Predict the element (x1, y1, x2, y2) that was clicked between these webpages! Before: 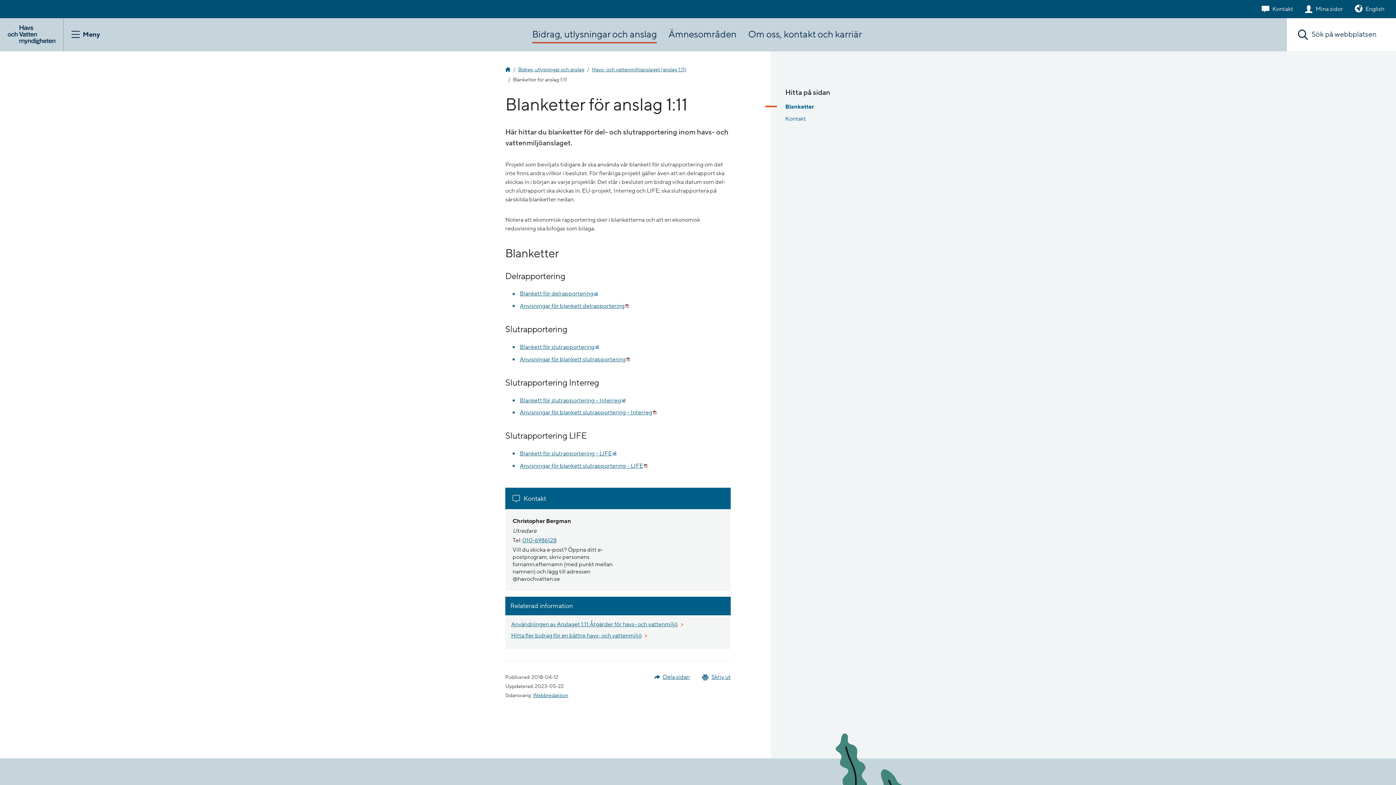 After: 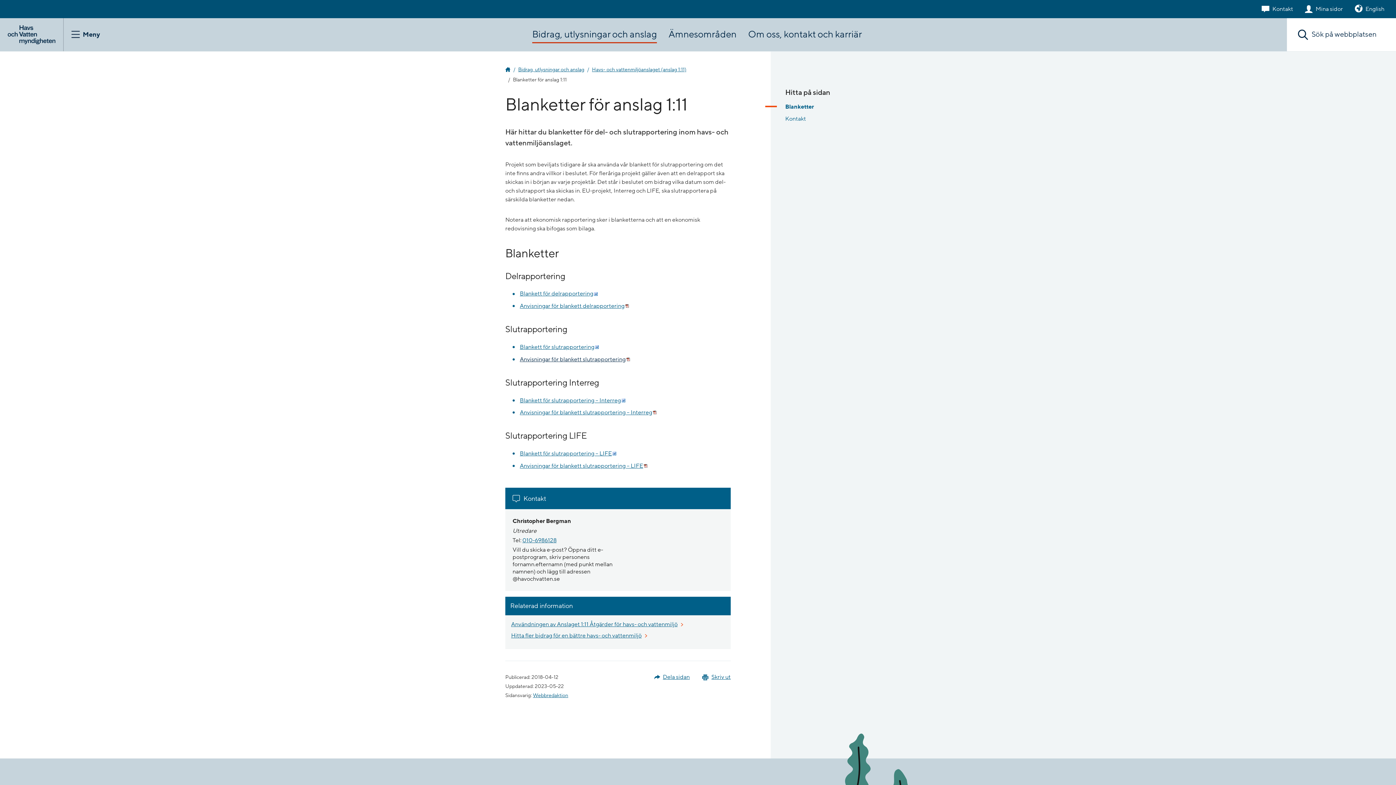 Action: bbox: (520, 354, 630, 364) label: Anvisningar för blankett slutrapportering
Pdf, 237.8 kB.